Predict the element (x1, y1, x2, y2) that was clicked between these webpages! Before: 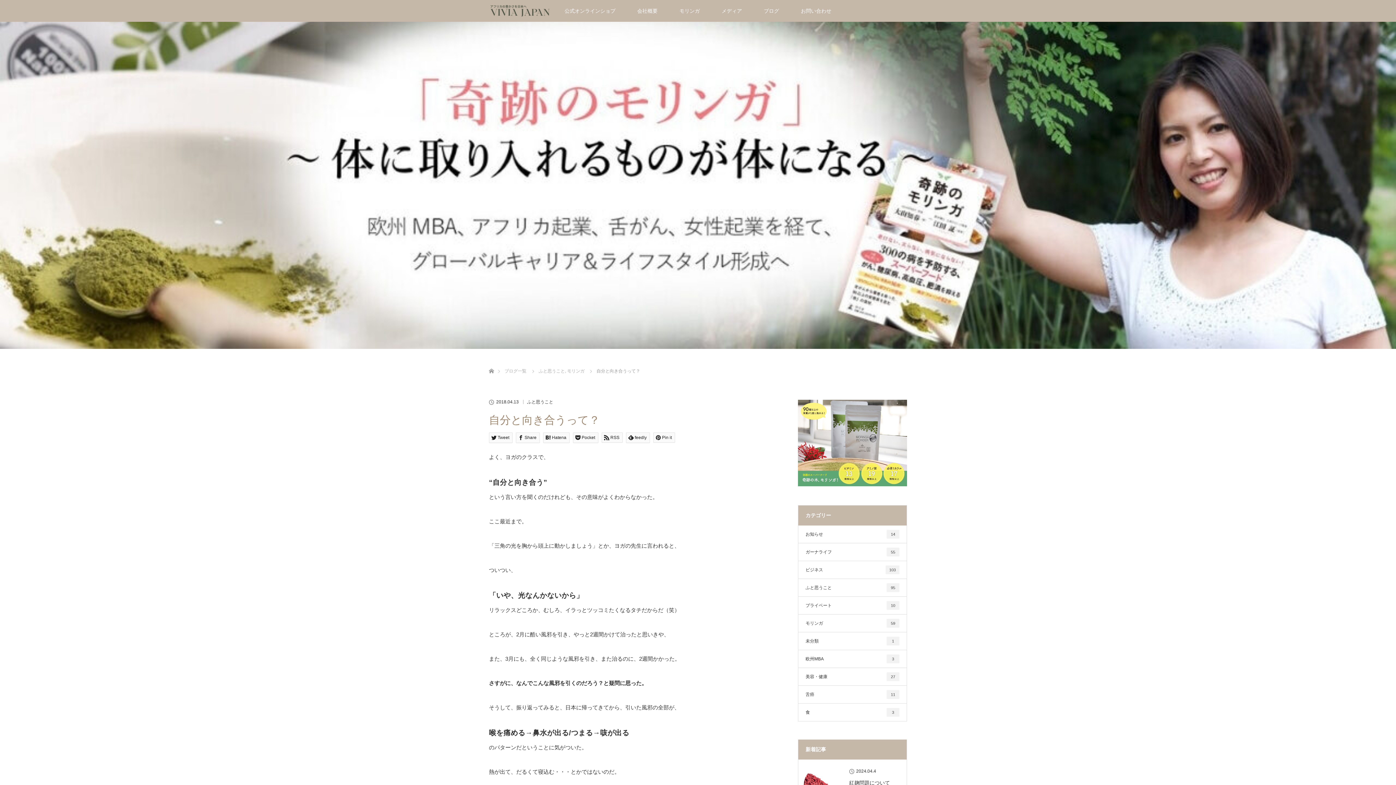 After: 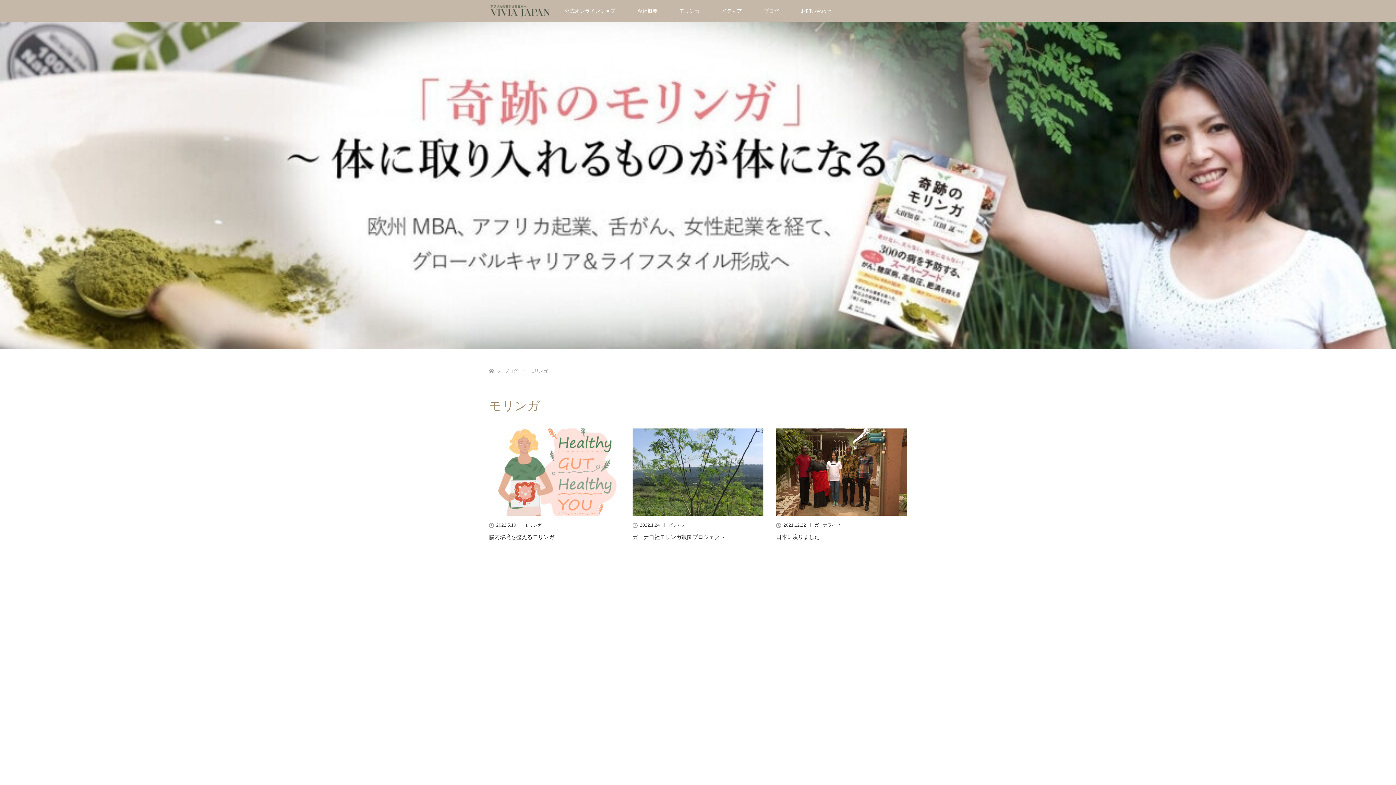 Action: label: モリンガ bbox: (567, 368, 584, 373)